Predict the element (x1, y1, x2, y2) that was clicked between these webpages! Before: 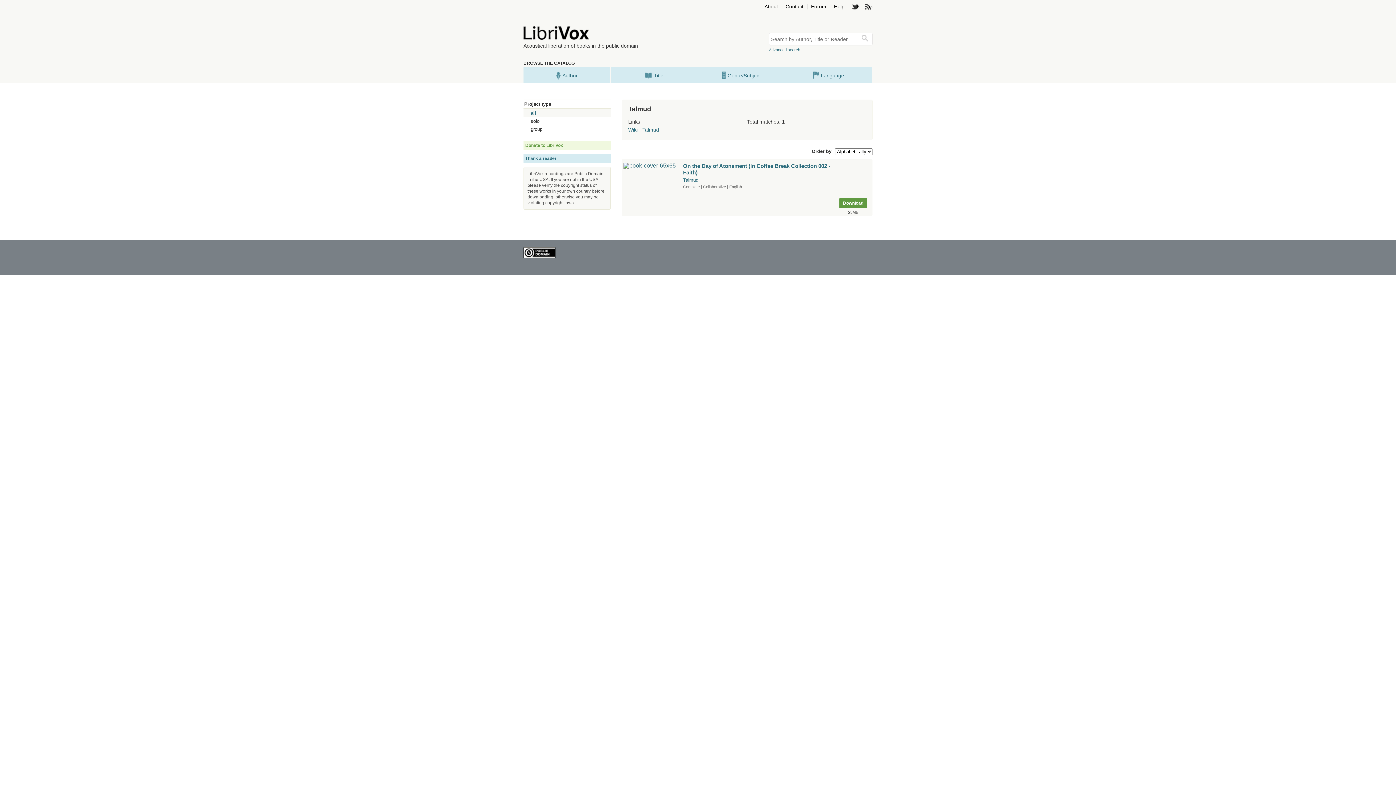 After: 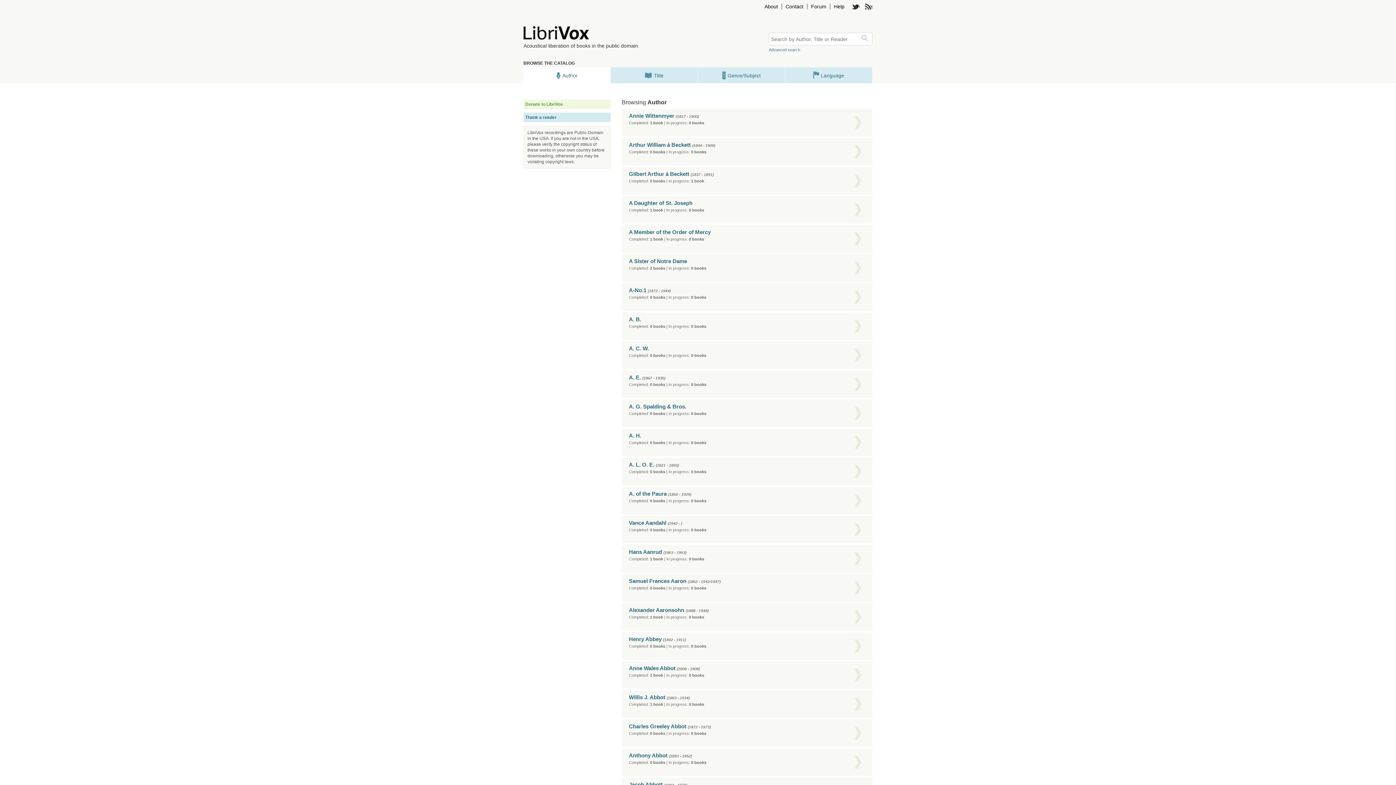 Action: bbox: (523, 67, 610, 83) label: Author